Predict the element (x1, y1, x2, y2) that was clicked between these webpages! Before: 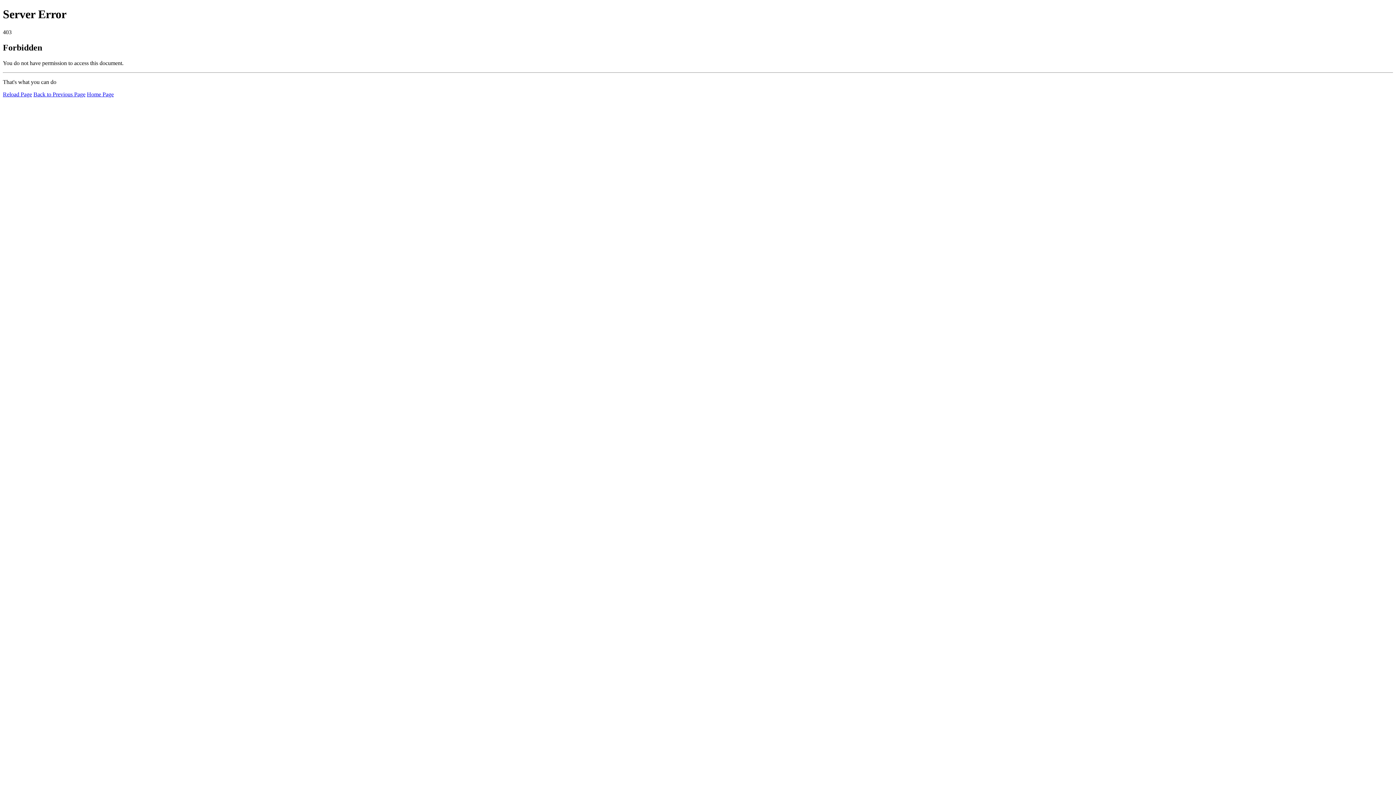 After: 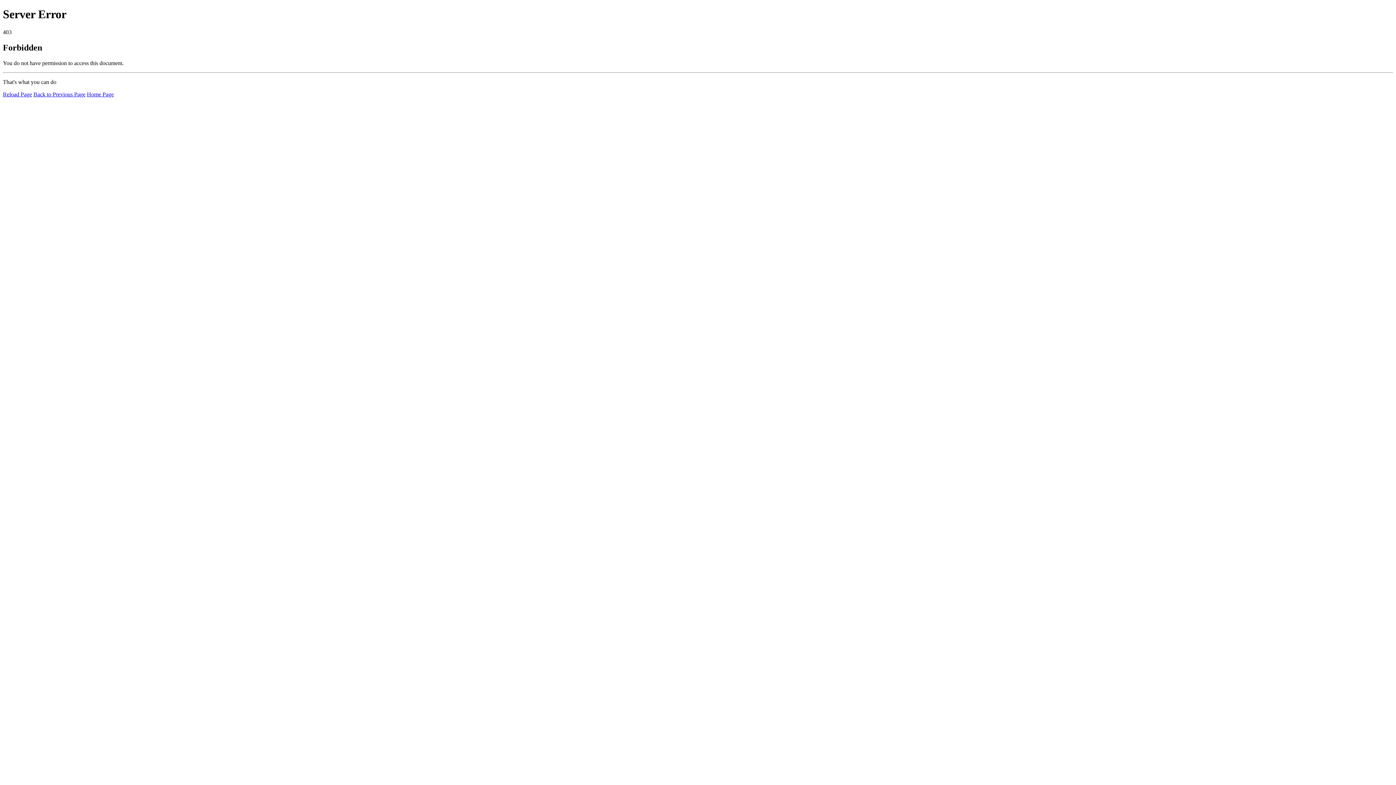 Action: bbox: (86, 91, 113, 97) label: Home Page